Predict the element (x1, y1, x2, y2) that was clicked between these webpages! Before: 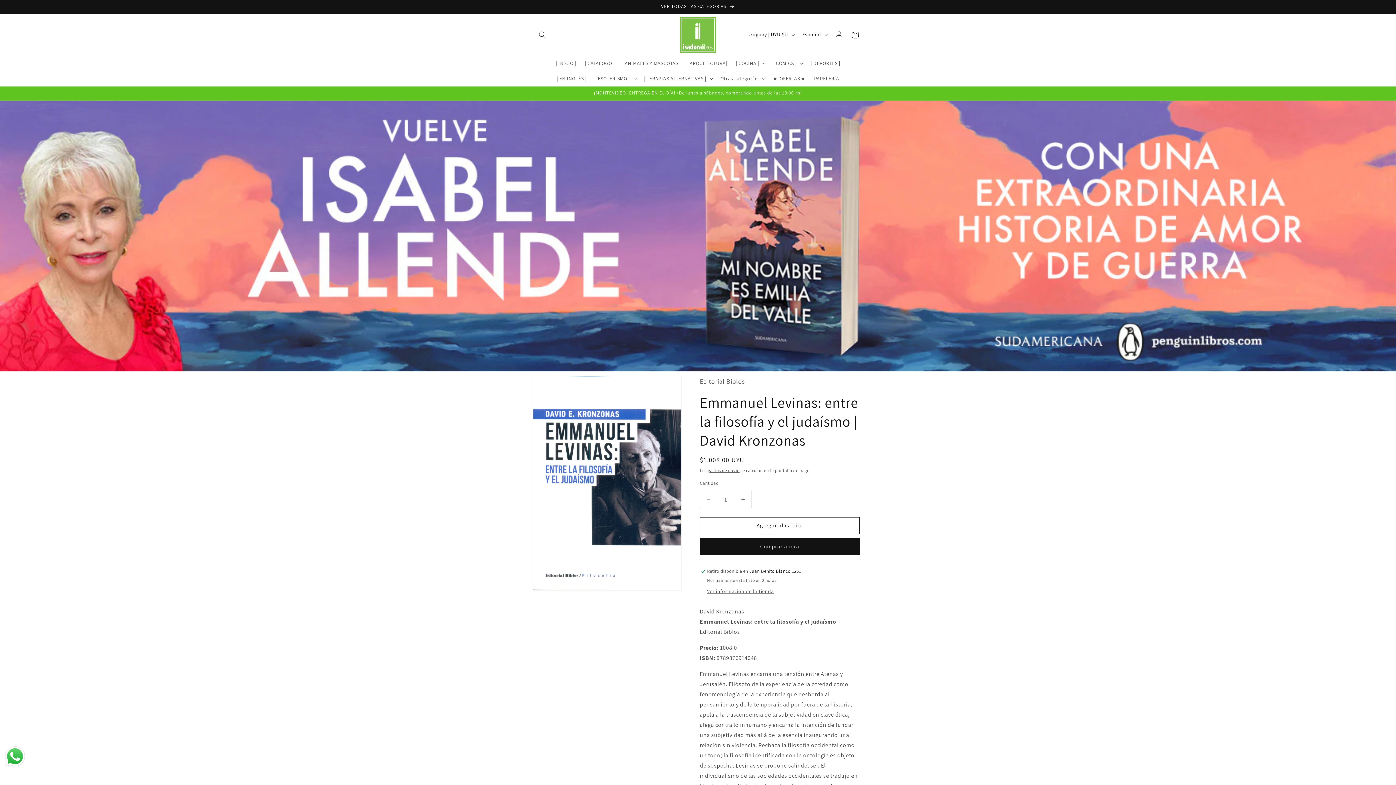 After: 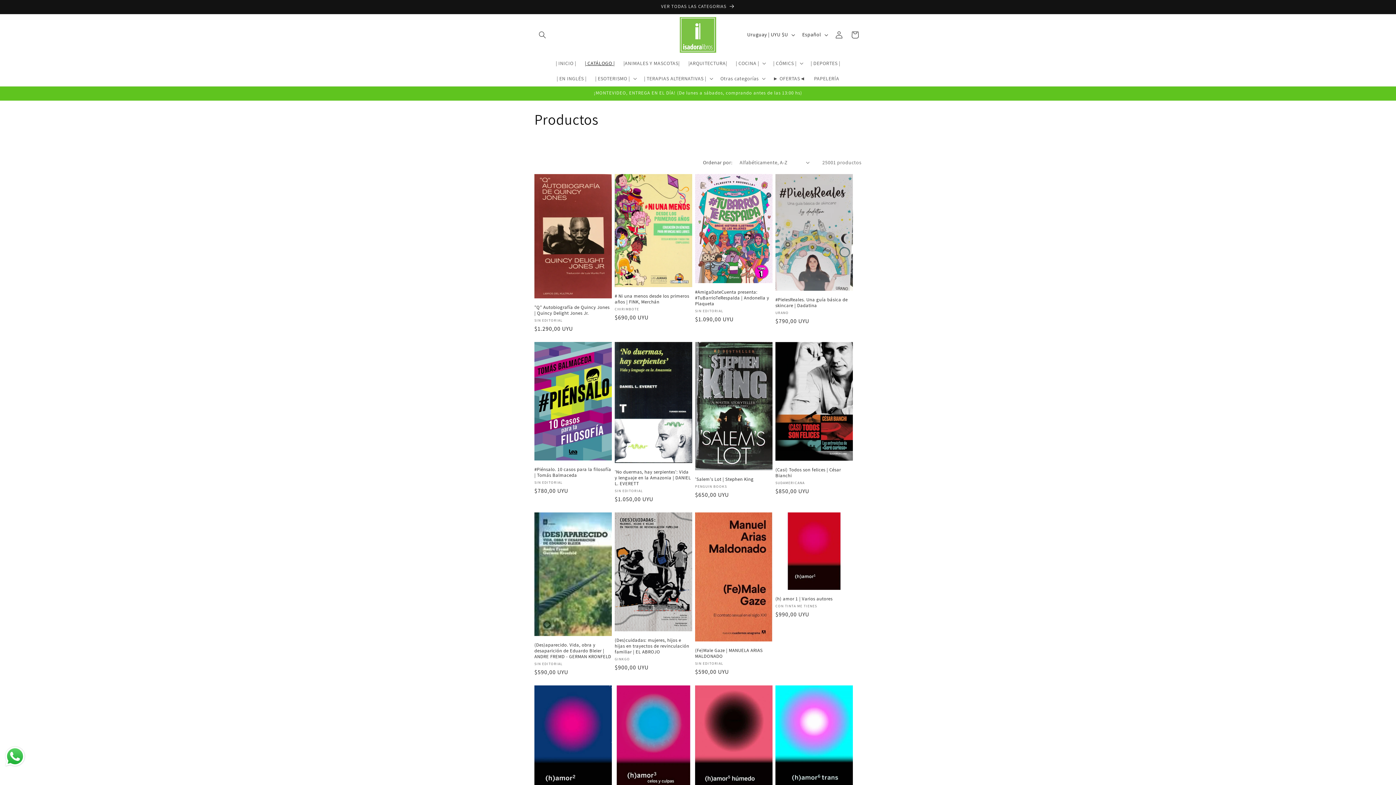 Action: bbox: (580, 55, 619, 70) label: | CATÁLOGO |